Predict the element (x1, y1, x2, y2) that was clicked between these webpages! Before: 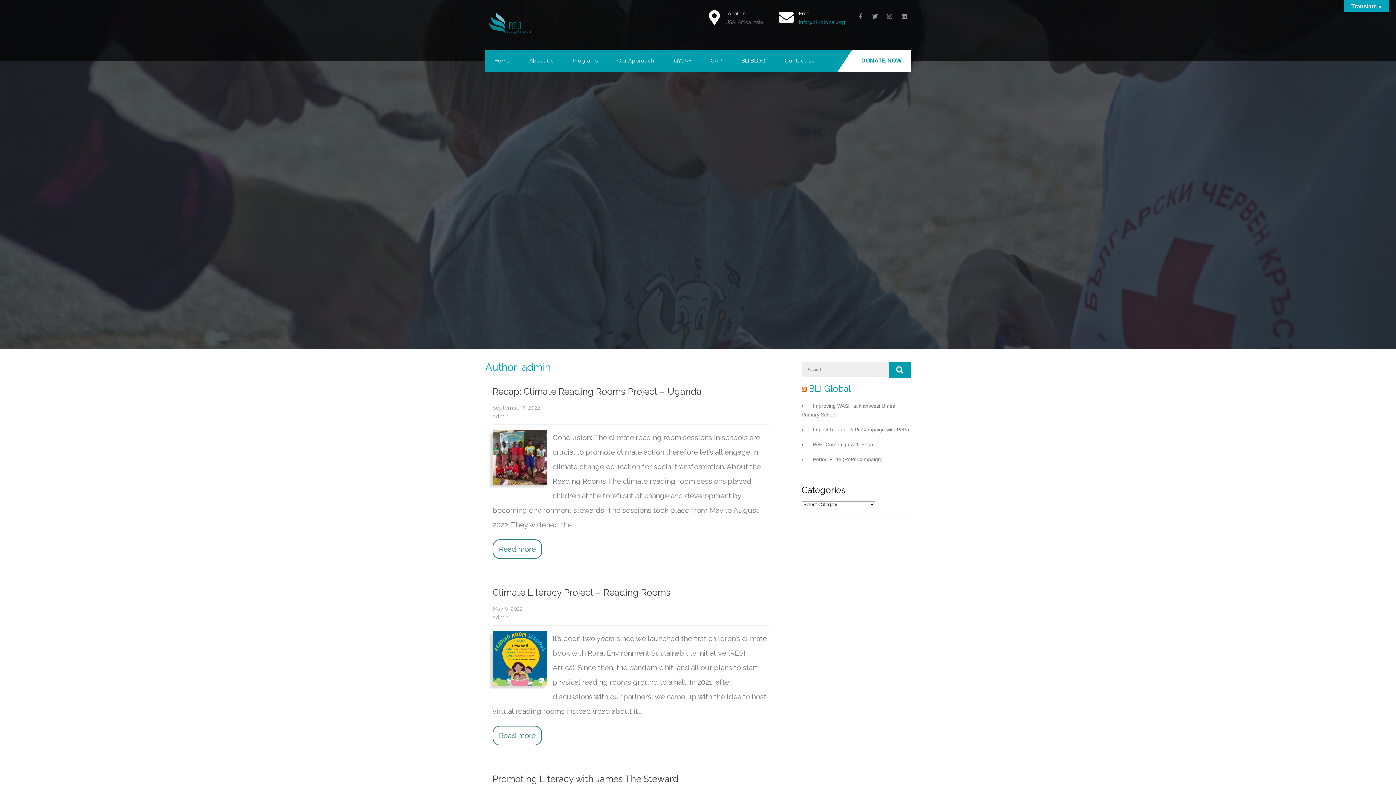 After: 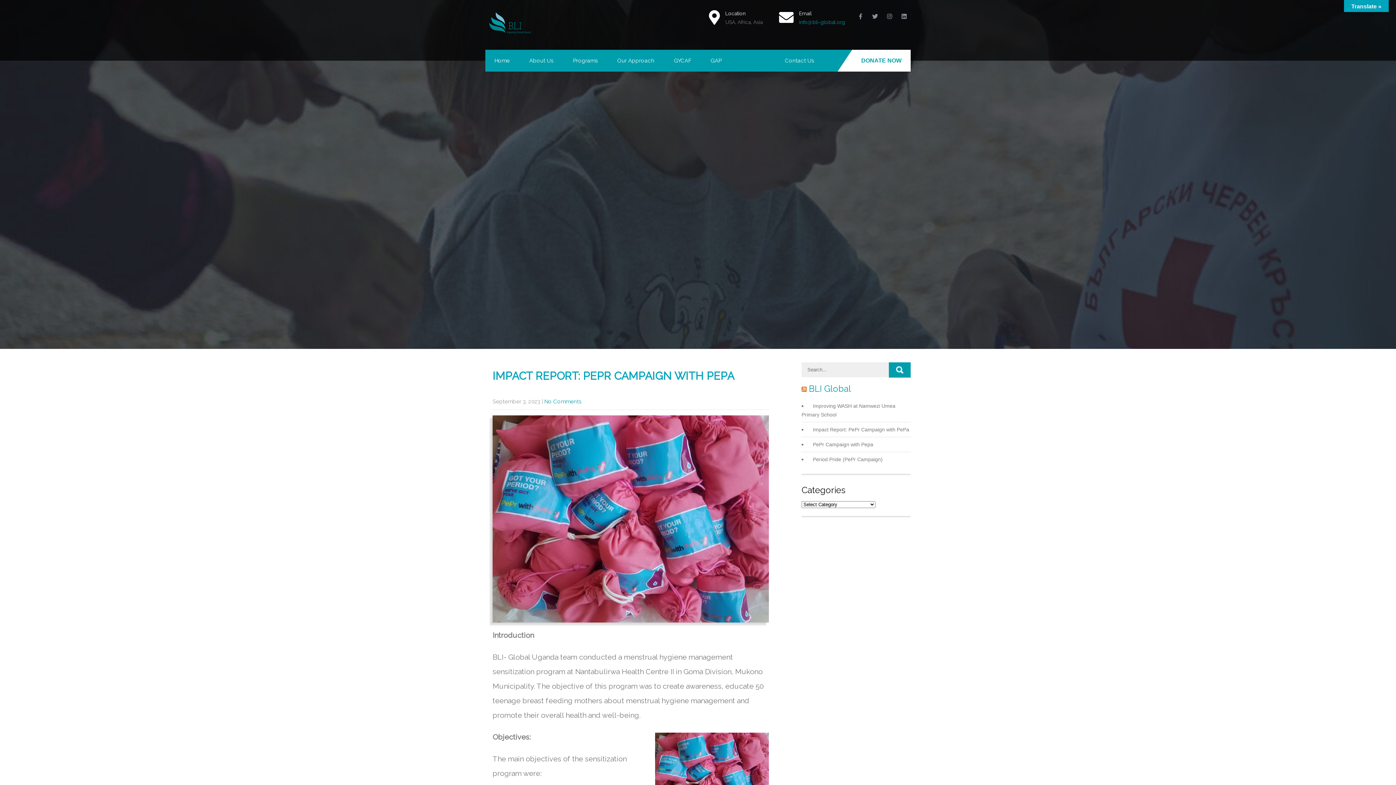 Action: label: Impact Report: PePr Campaign with PePa bbox: (809, 426, 909, 432)